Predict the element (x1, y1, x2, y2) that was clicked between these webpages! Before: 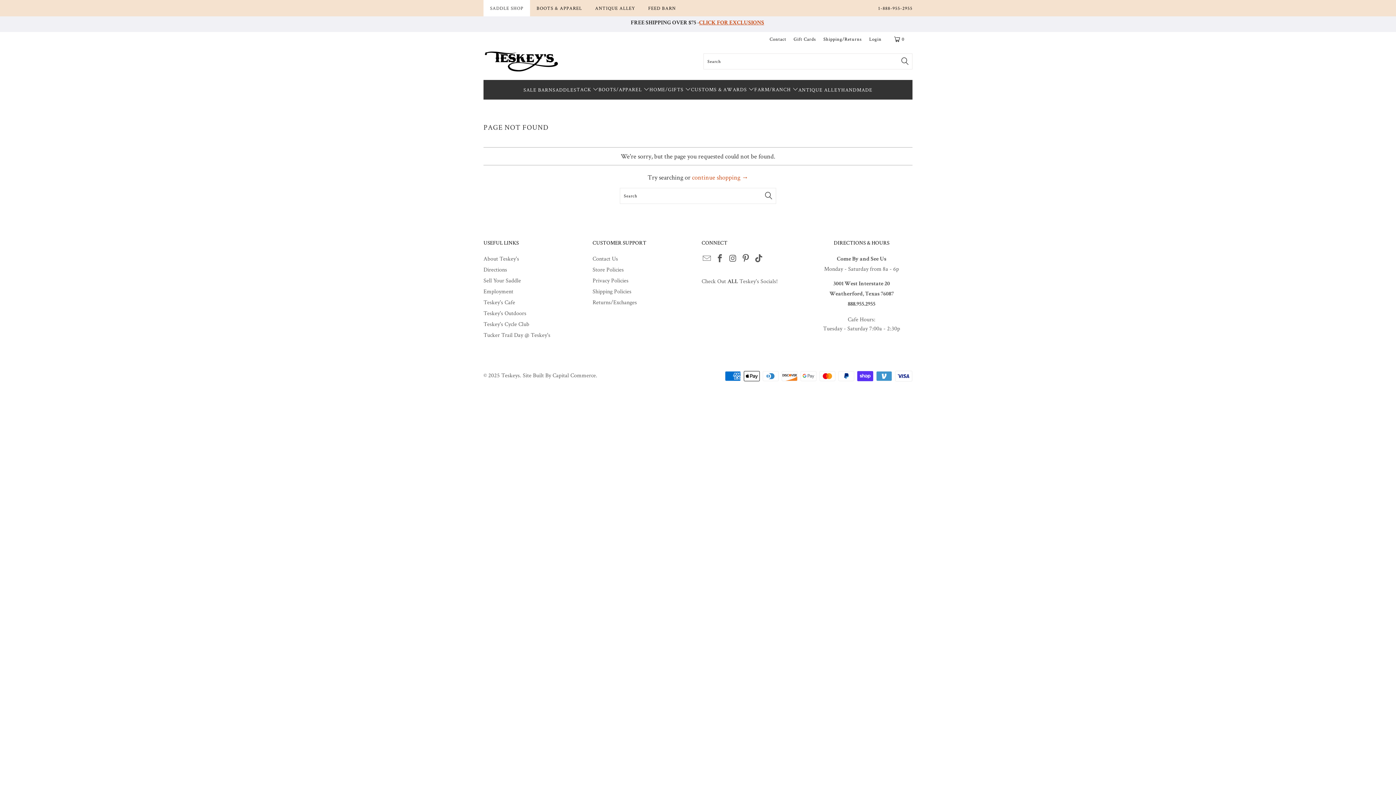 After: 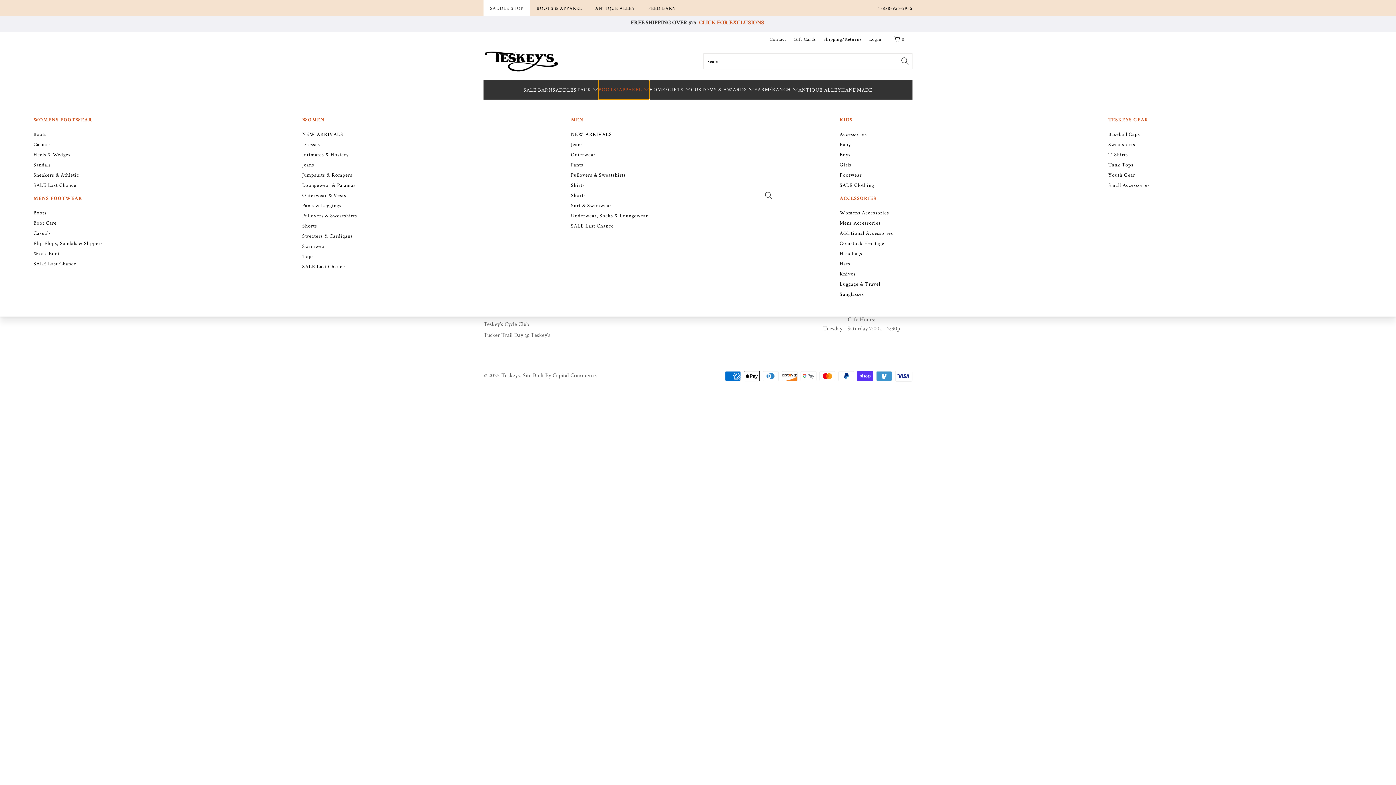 Action: label: BOOTS/APPAREL  bbox: (598, 80, 649, 99)